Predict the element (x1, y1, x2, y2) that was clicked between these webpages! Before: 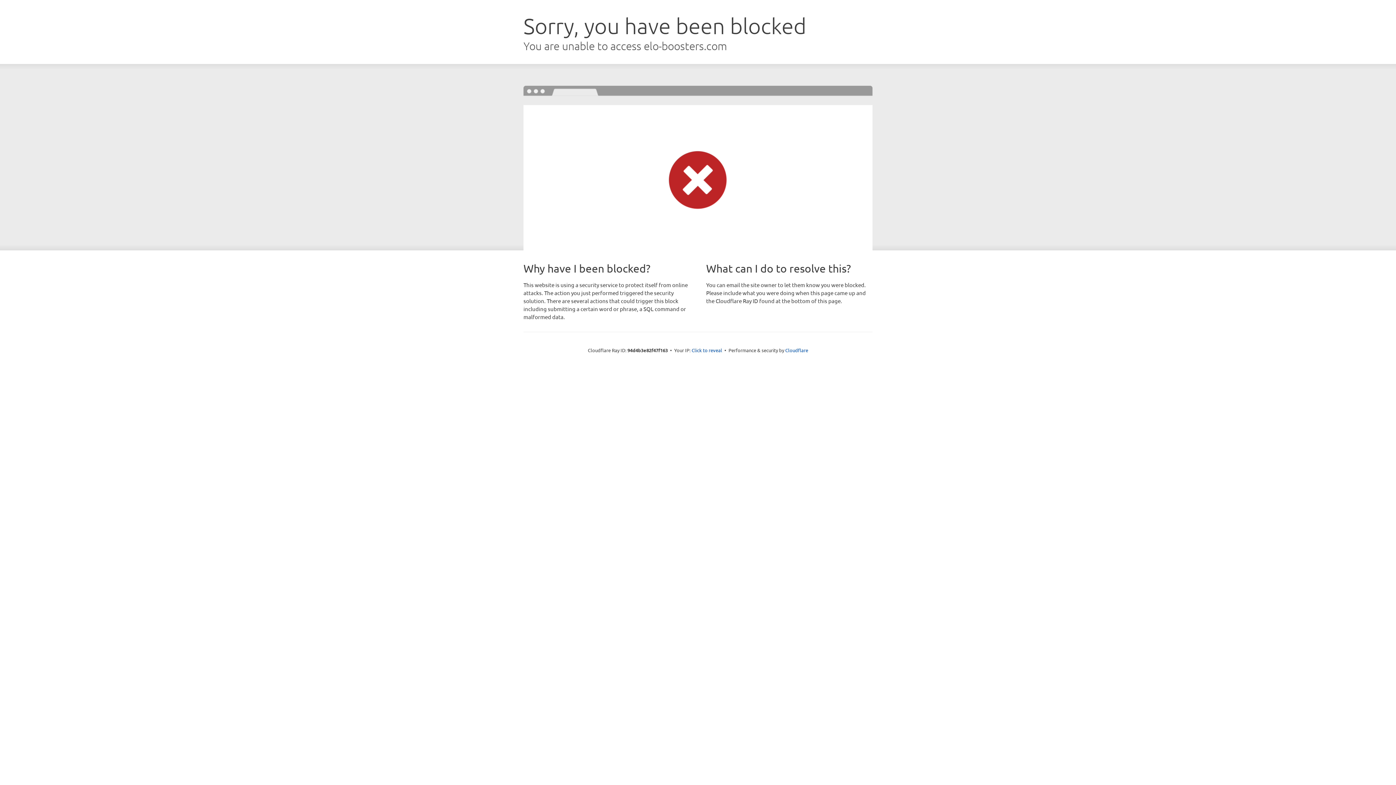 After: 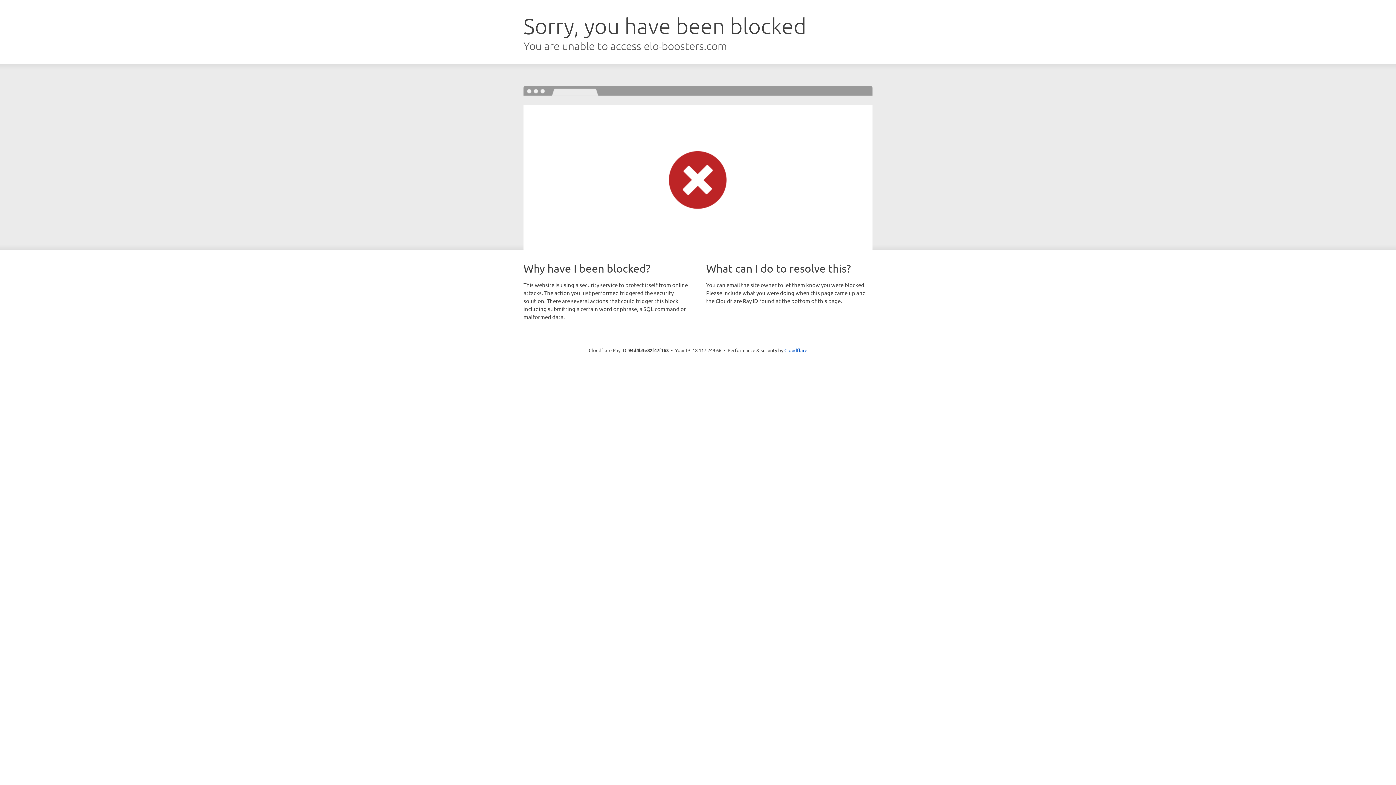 Action: bbox: (691, 346, 722, 353) label: Click to reveal